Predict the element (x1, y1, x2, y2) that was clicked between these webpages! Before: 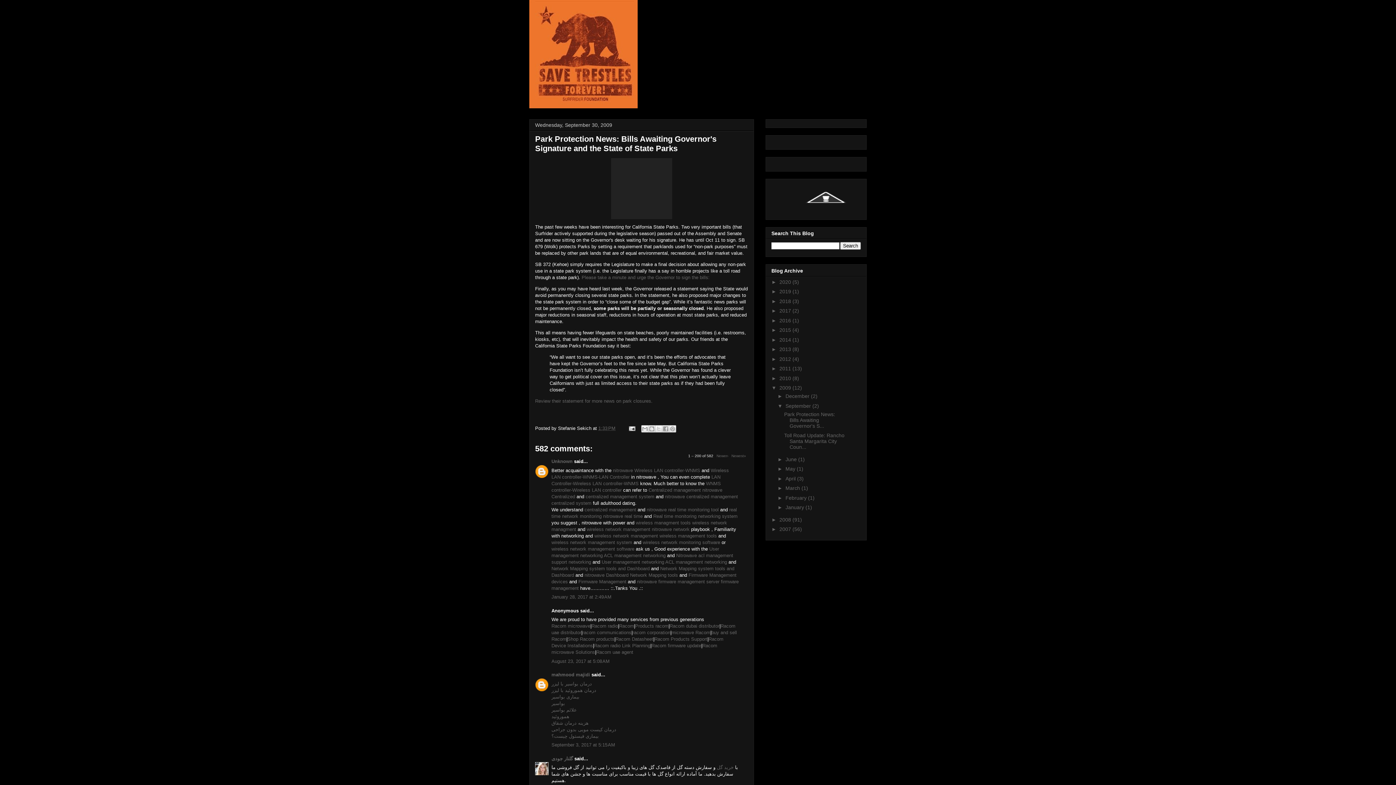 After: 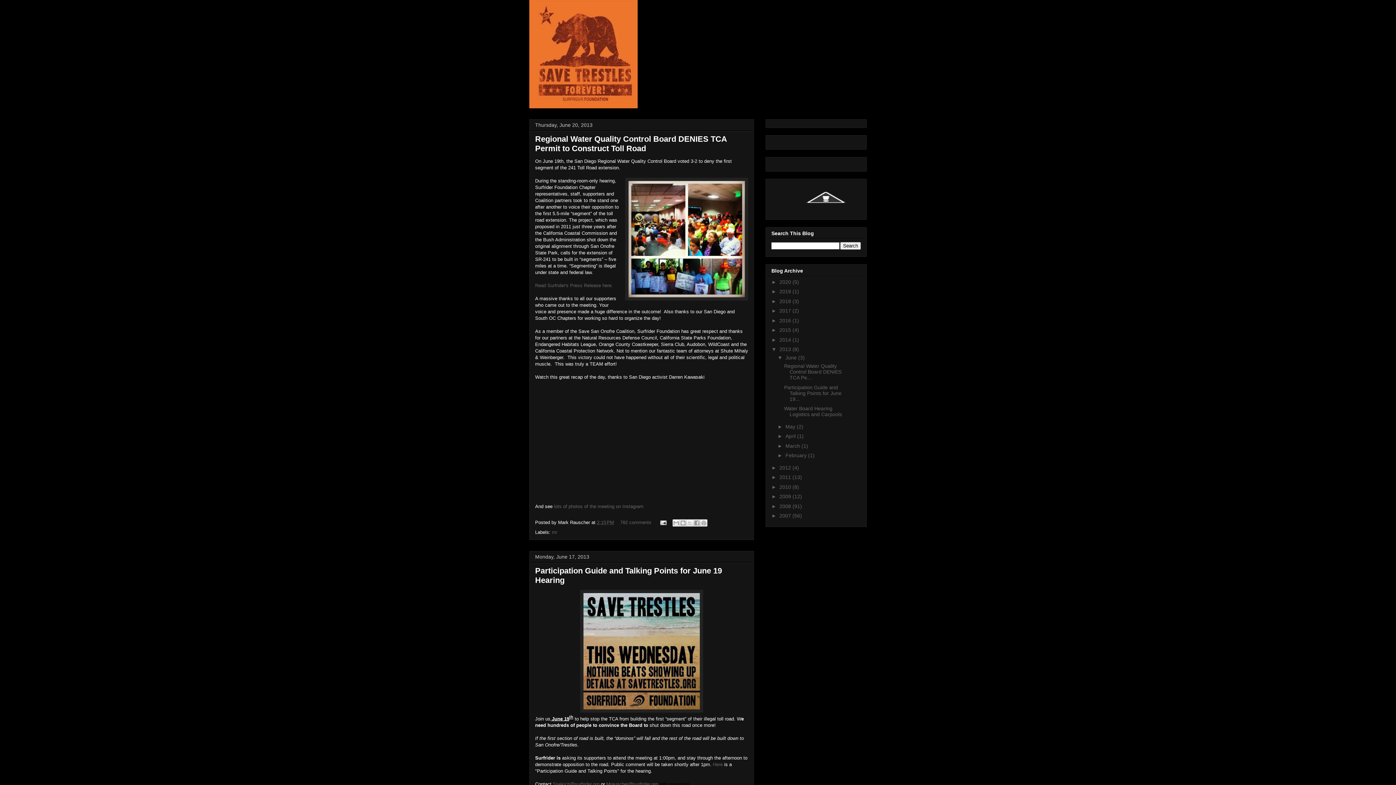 Action: label: 2013  bbox: (779, 346, 792, 352)